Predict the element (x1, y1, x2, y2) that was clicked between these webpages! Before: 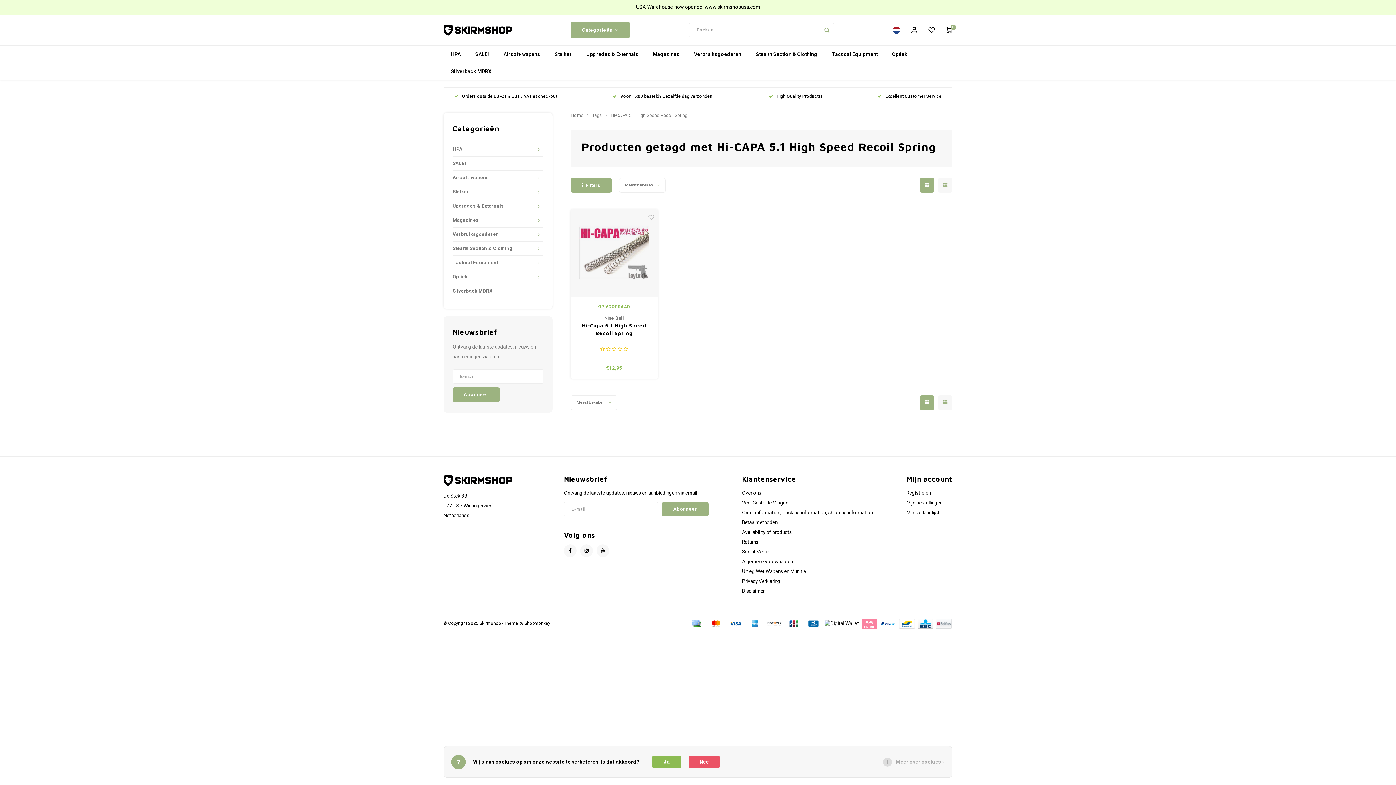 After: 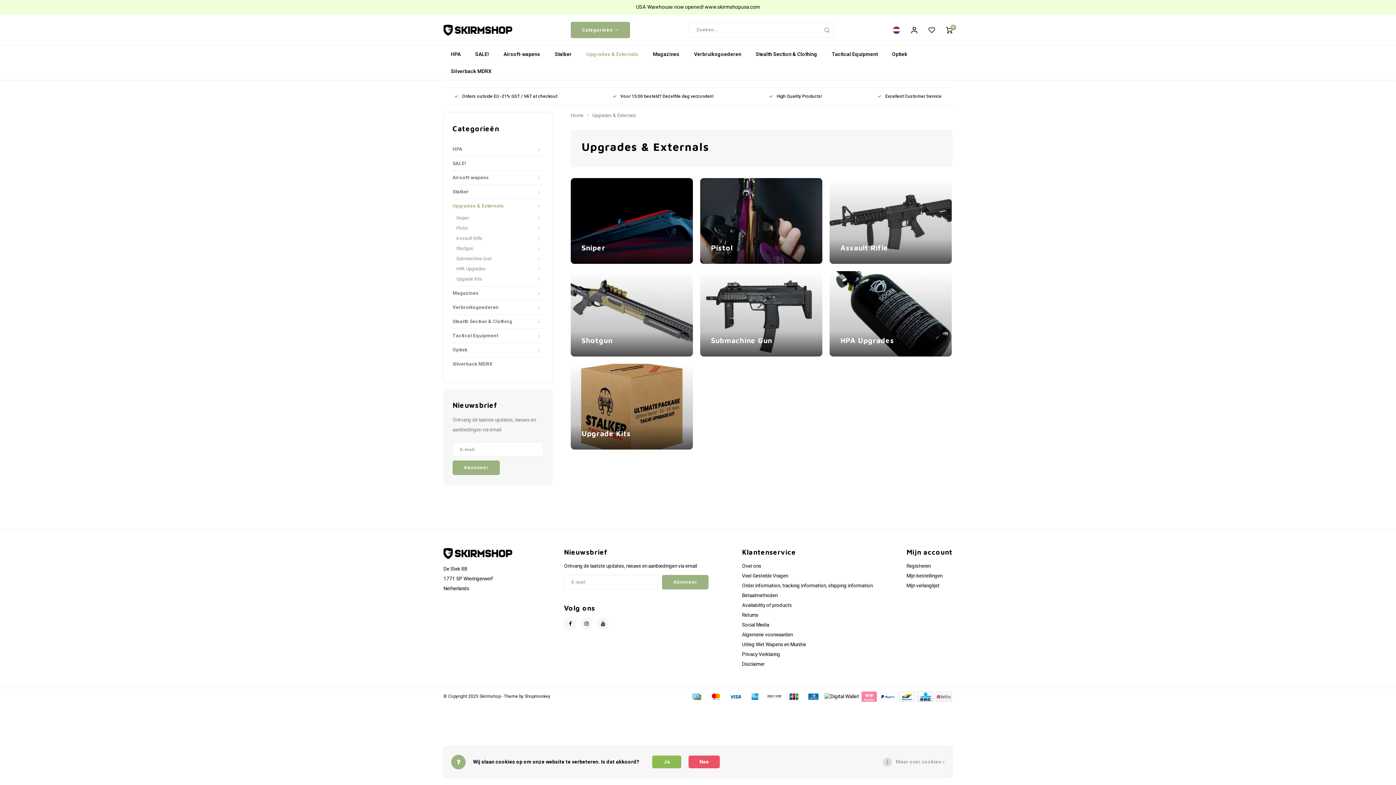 Action: label: Upgrades & Externals bbox: (452, 199, 534, 213)